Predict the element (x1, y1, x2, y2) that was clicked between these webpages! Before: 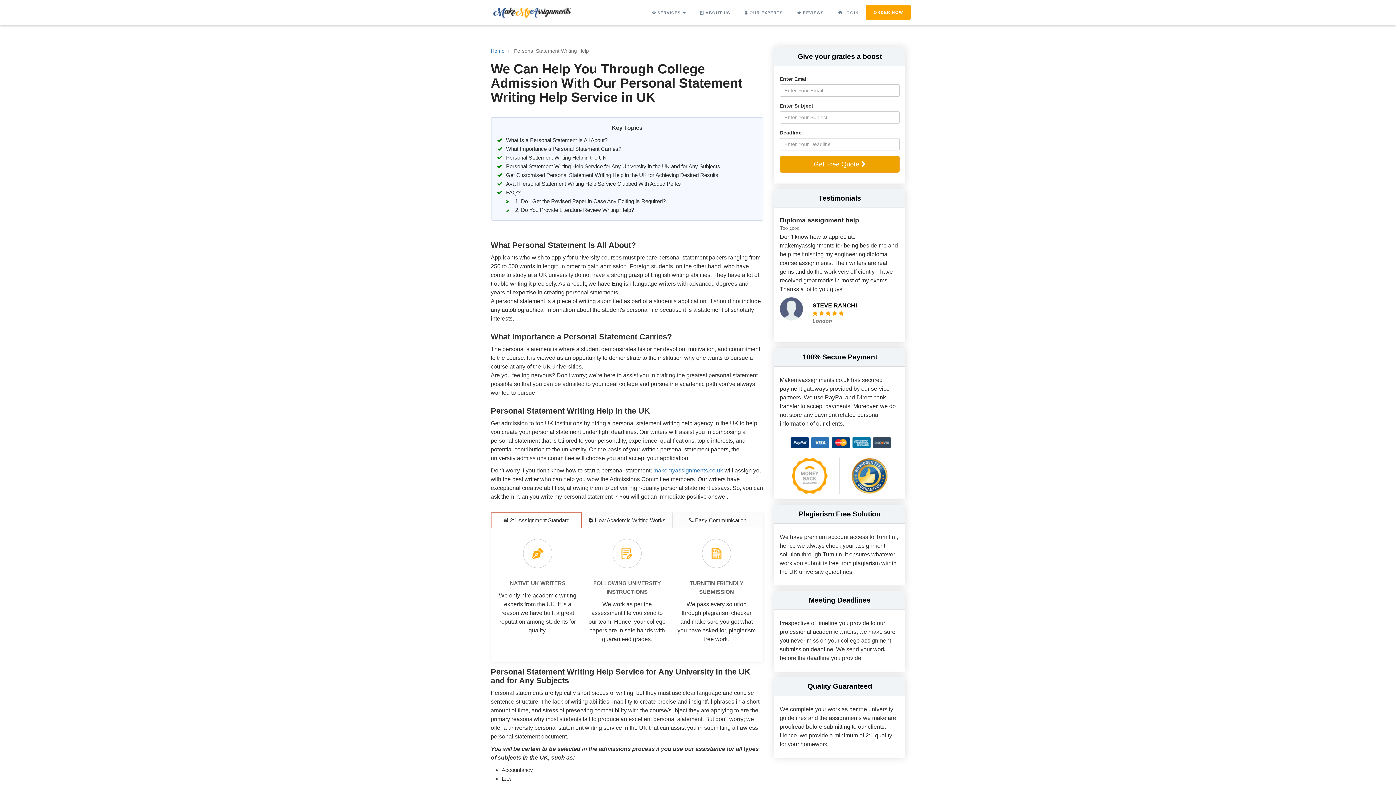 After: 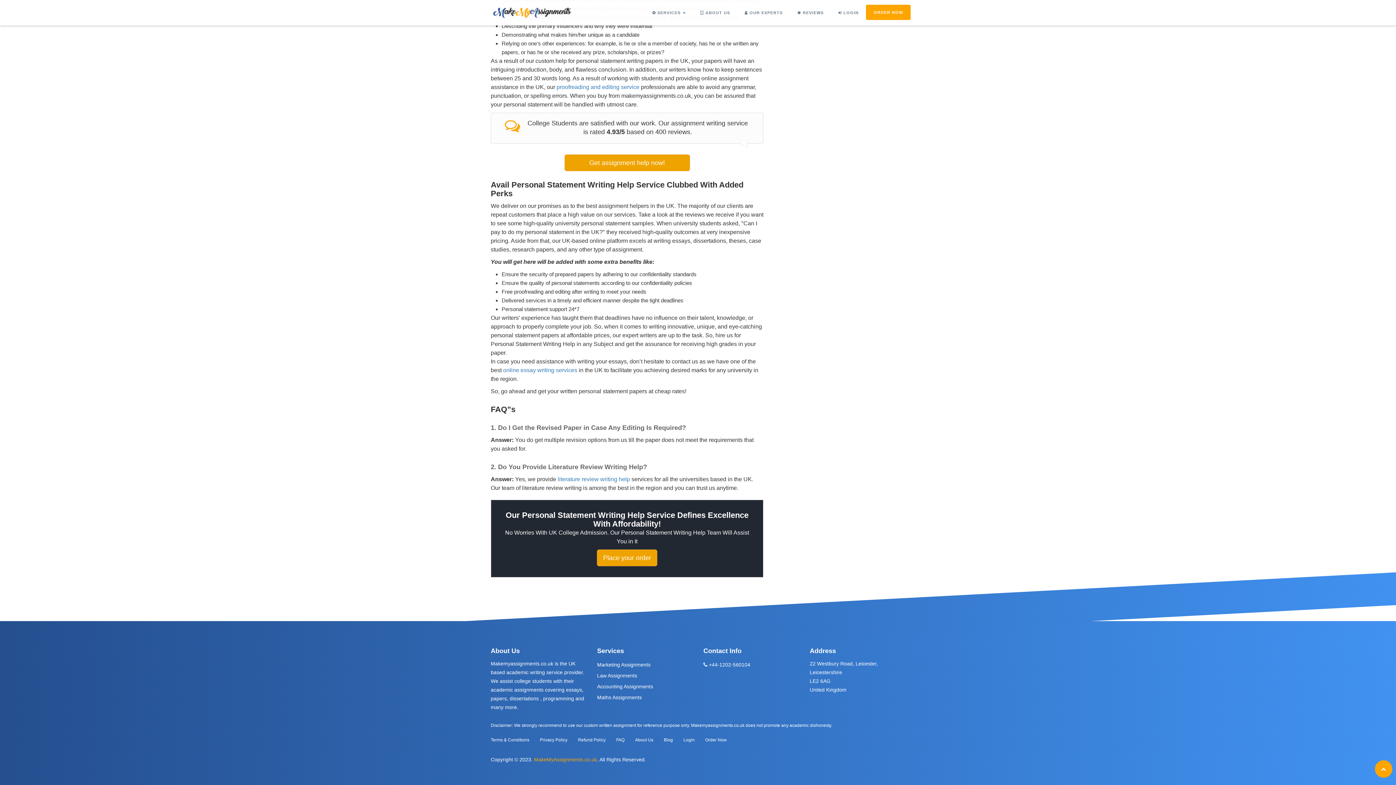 Action: bbox: (506, 187, 521, 197) label: FAQ”s